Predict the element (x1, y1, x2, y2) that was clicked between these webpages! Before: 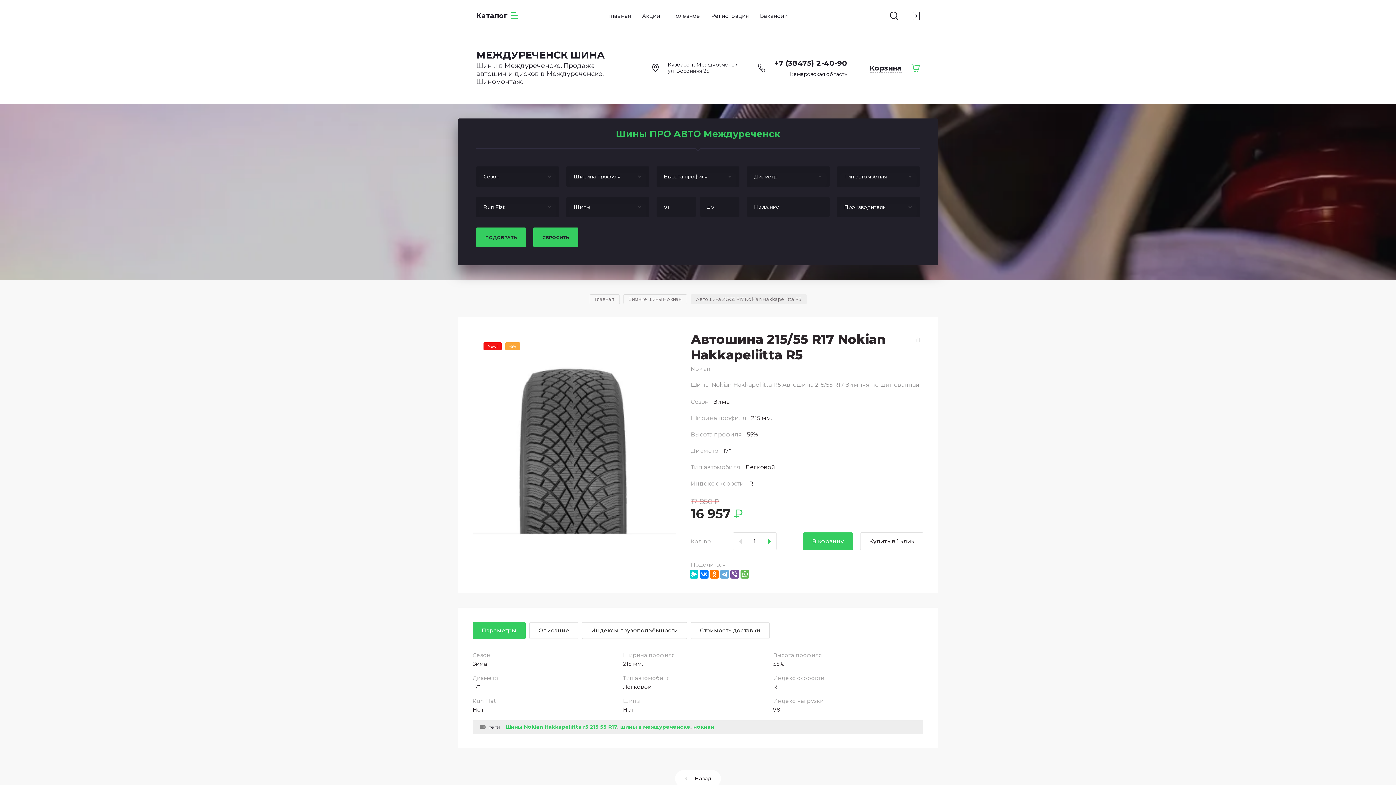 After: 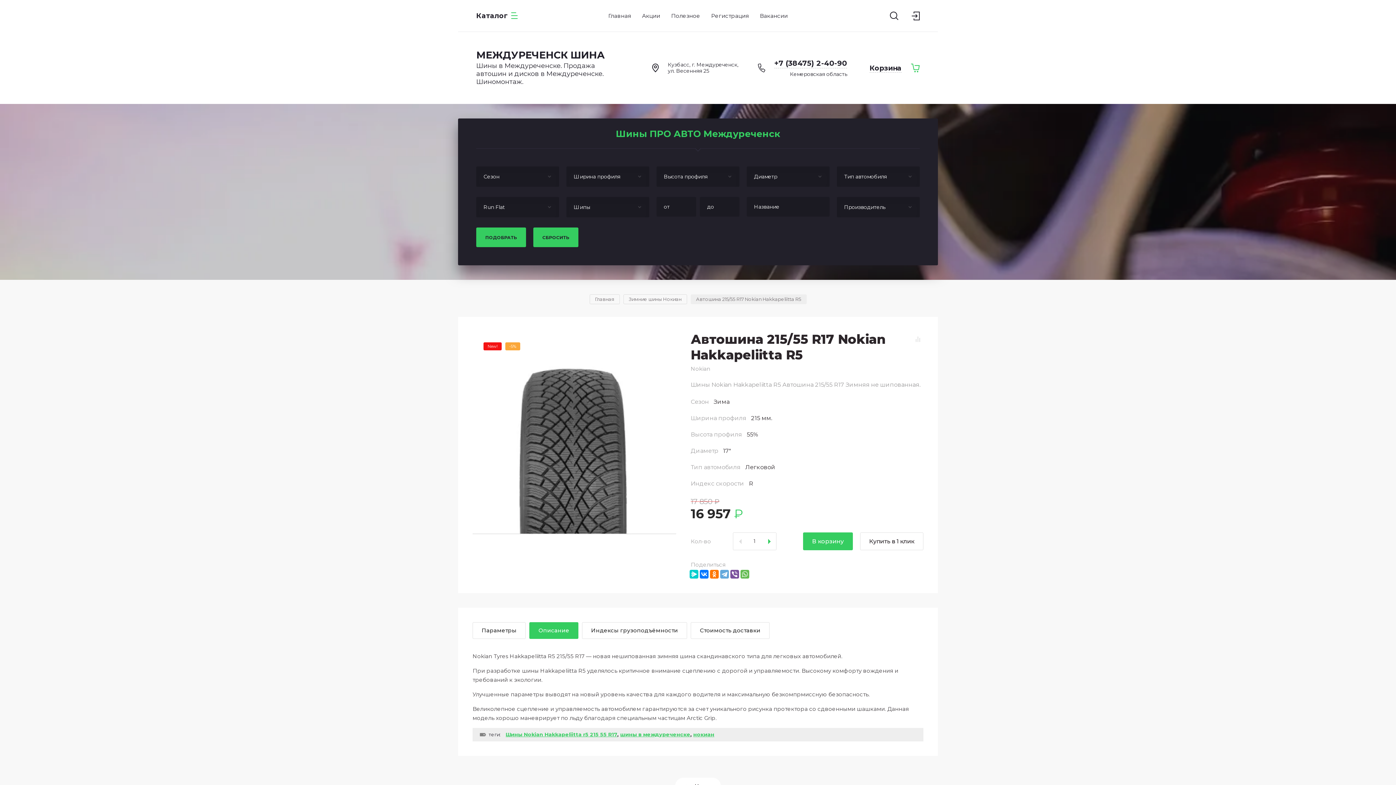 Action: label: Описание bbox: (529, 622, 578, 639)